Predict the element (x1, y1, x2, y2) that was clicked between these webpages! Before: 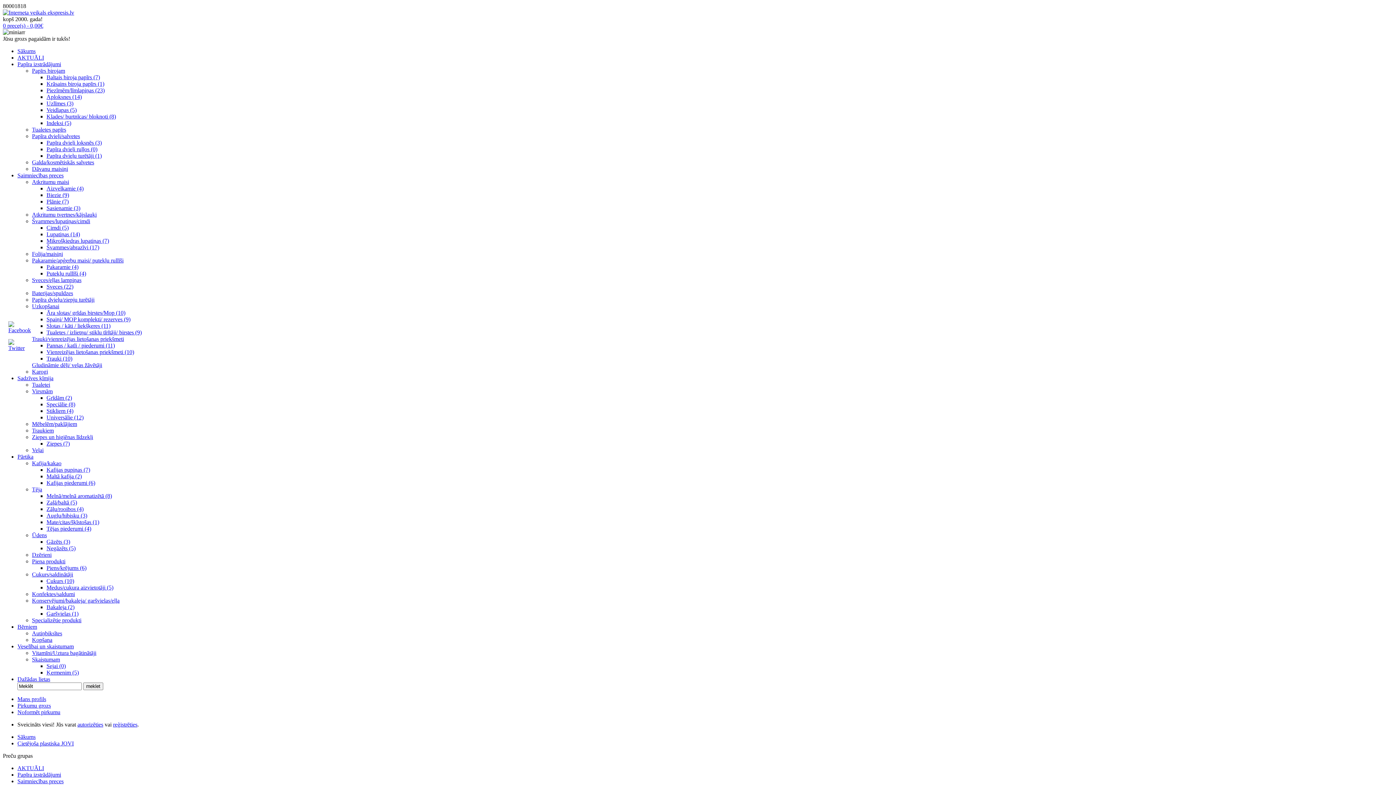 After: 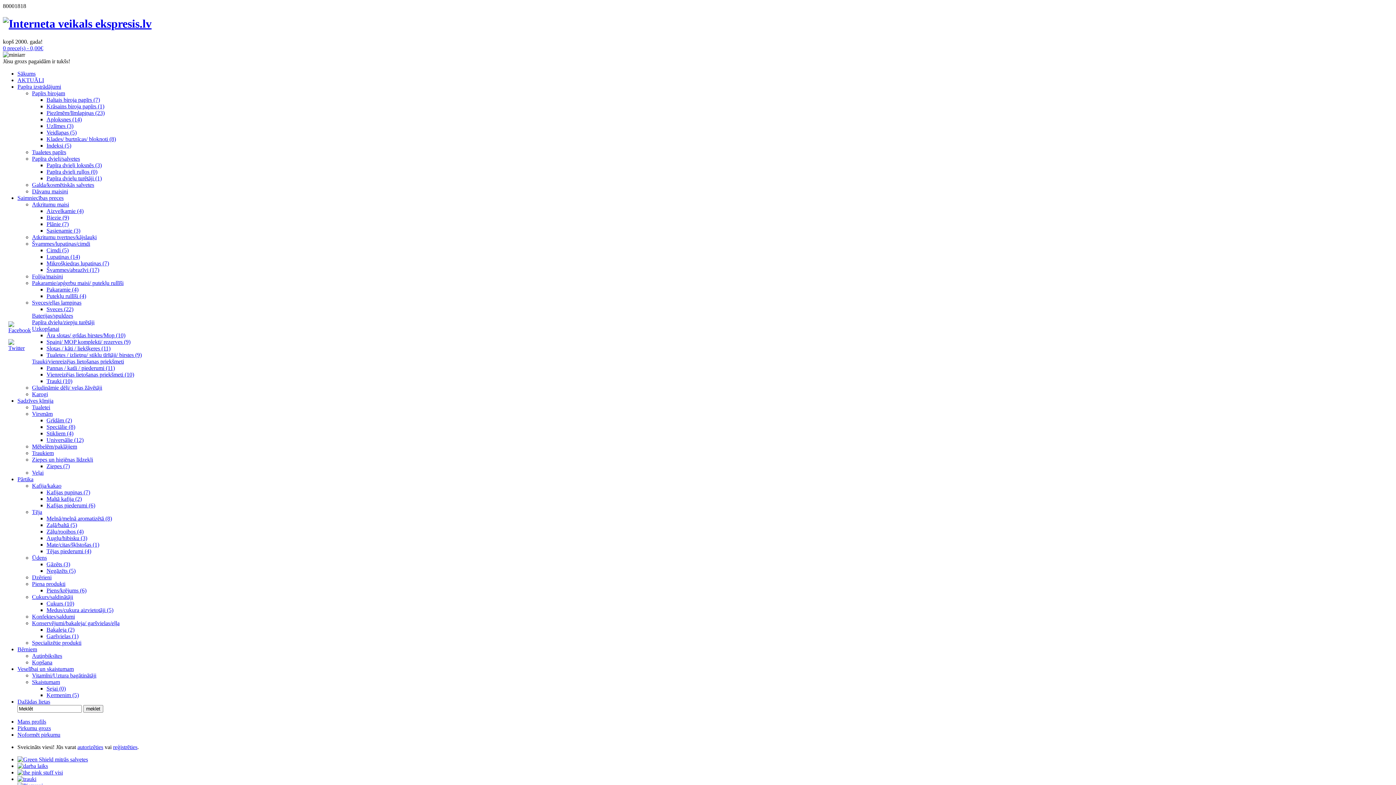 Action: label: Sākums bbox: (17, 734, 35, 740)